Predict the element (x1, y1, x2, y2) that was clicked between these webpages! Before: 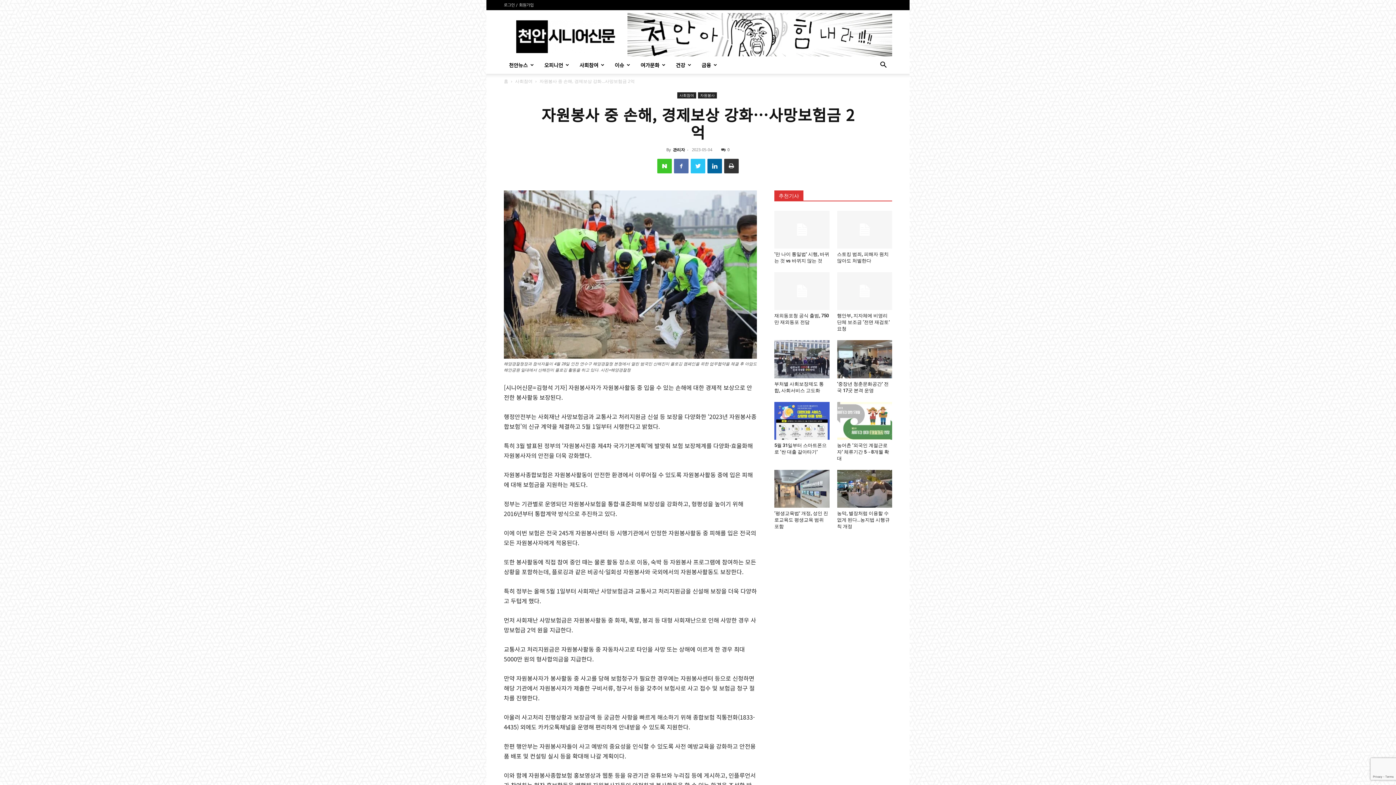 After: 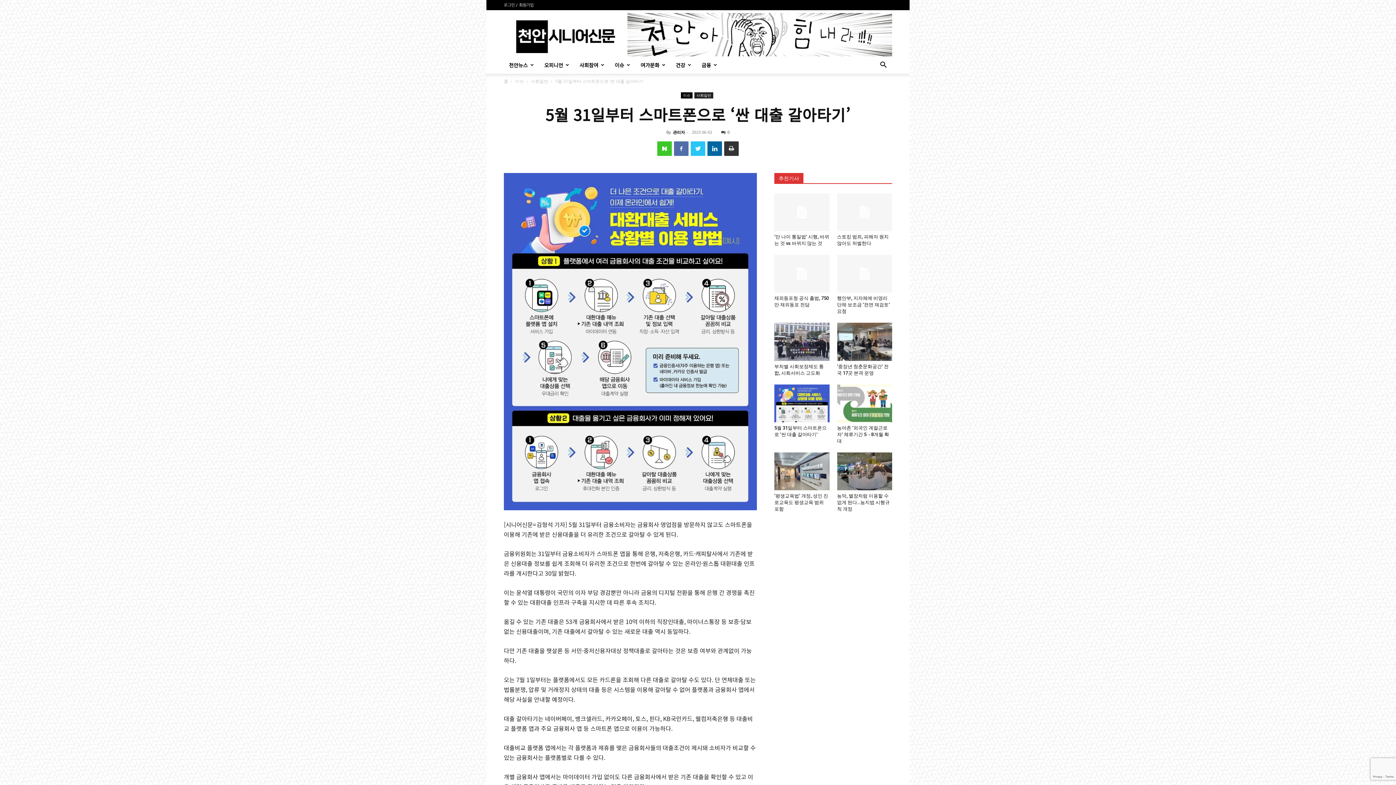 Action: bbox: (774, 402, 829, 439)